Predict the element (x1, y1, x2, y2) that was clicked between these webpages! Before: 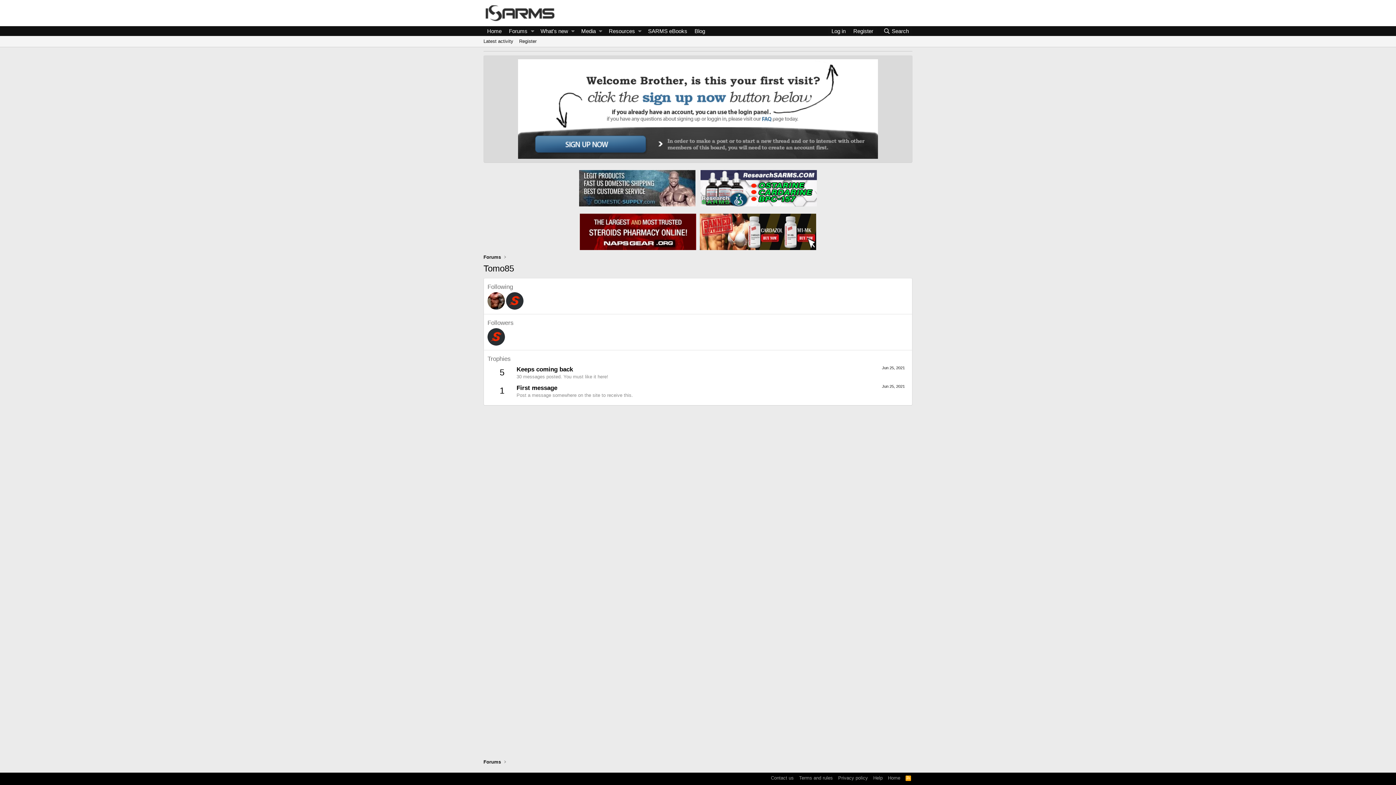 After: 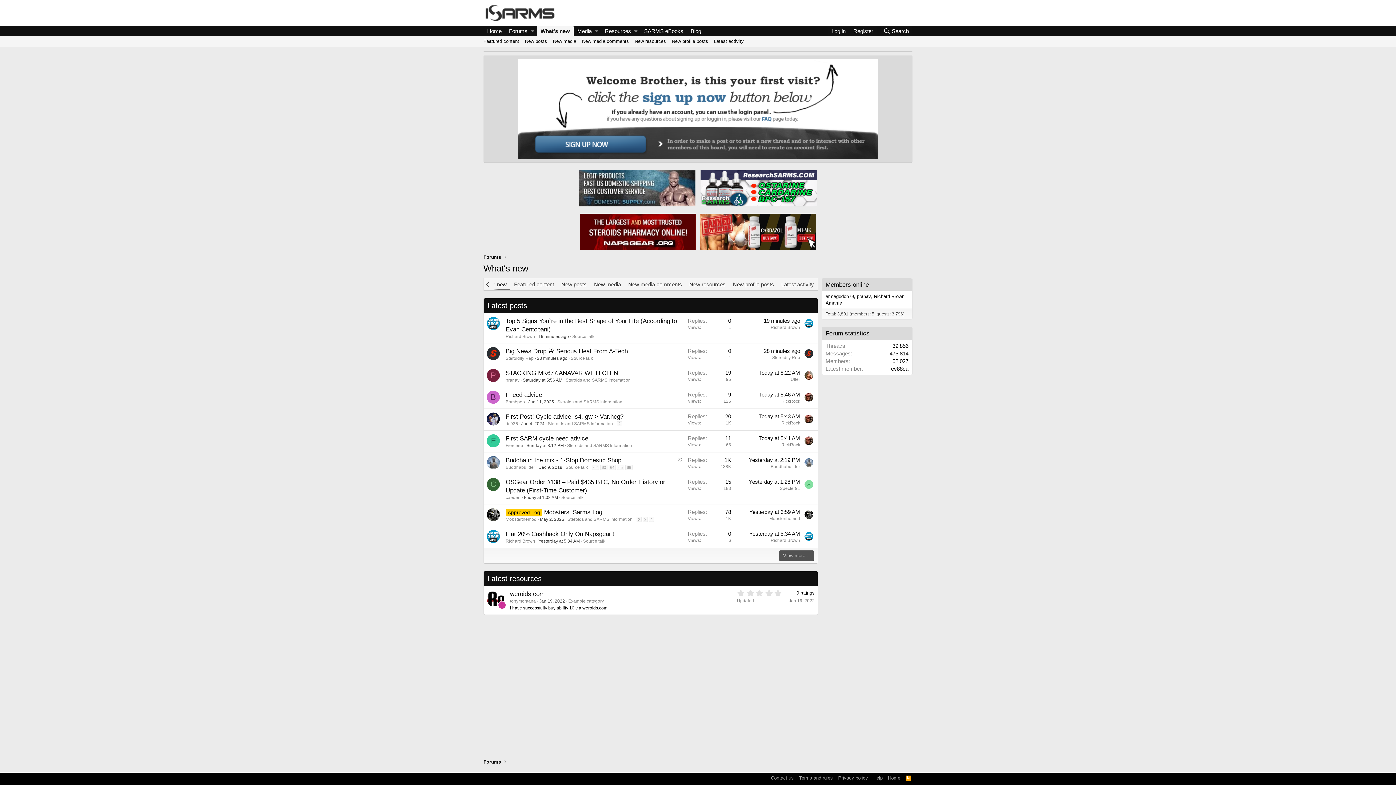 Action: label: What's new bbox: (537, 26, 568, 36)